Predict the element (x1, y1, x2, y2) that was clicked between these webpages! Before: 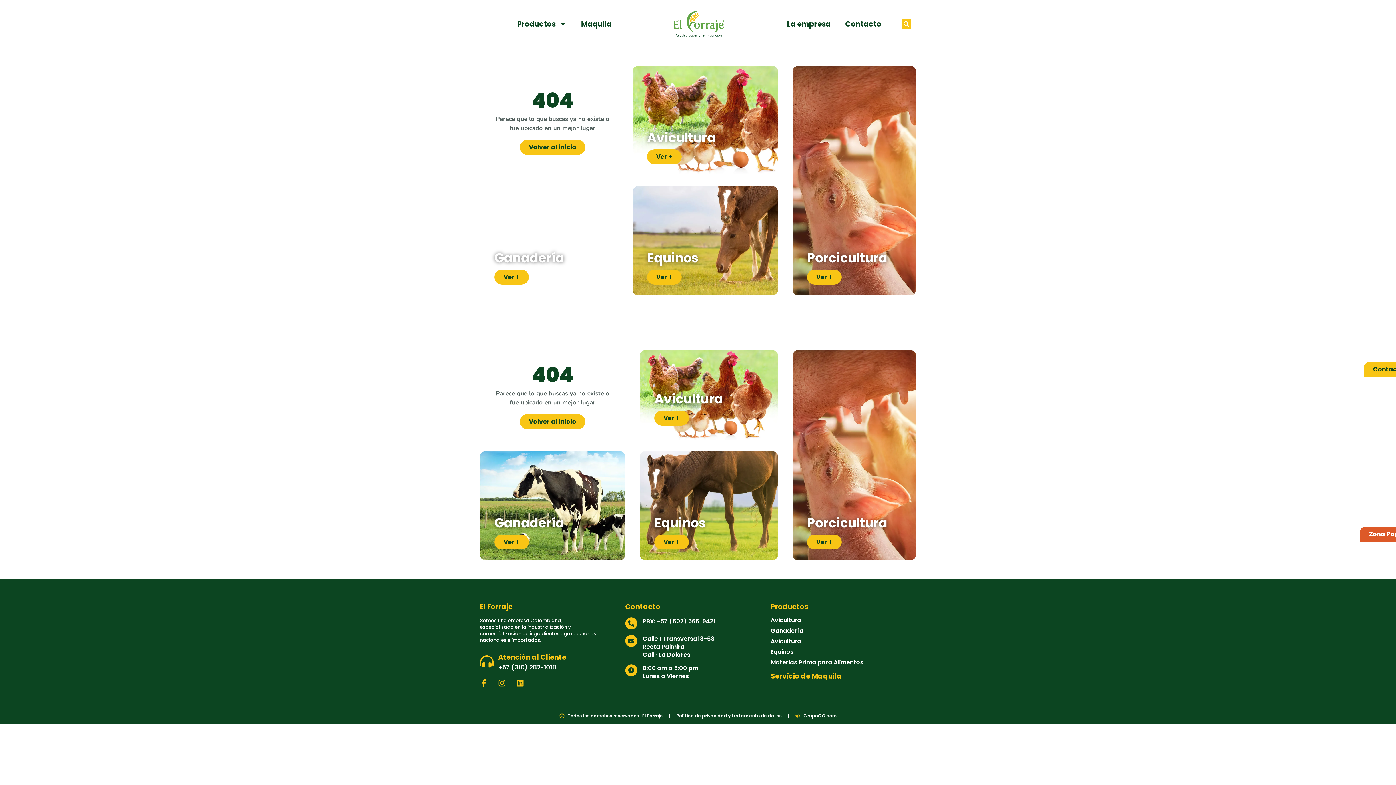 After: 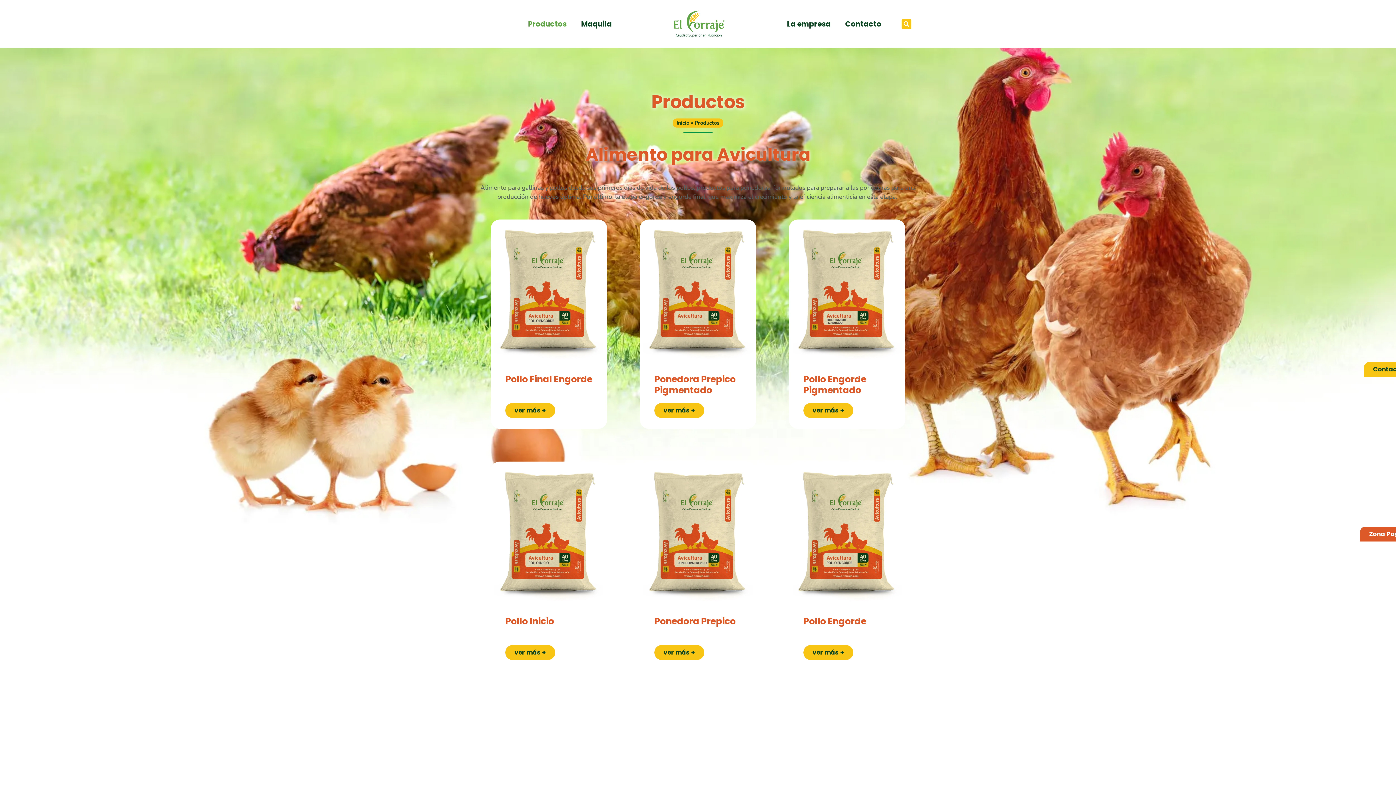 Action: bbox: (770, 602, 808, 612) label: Productos